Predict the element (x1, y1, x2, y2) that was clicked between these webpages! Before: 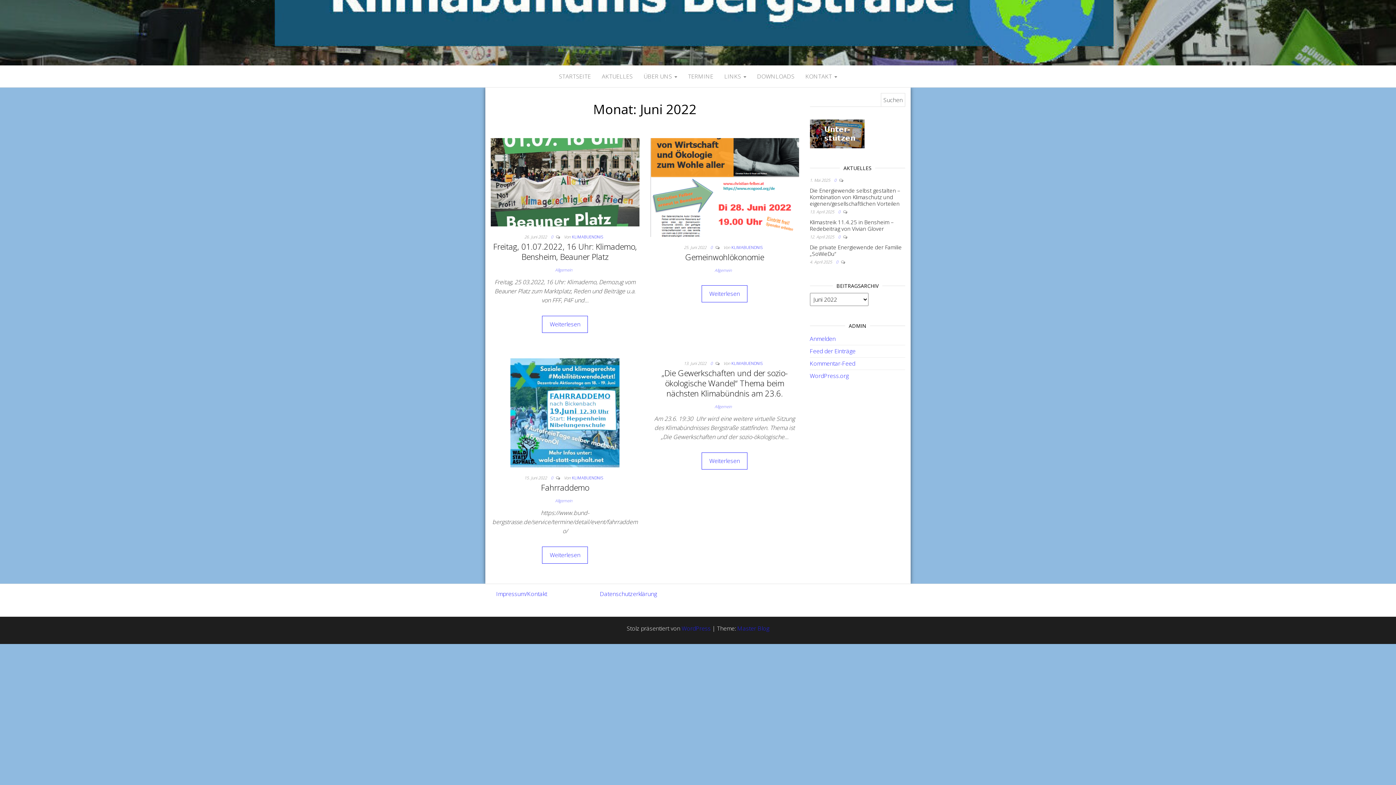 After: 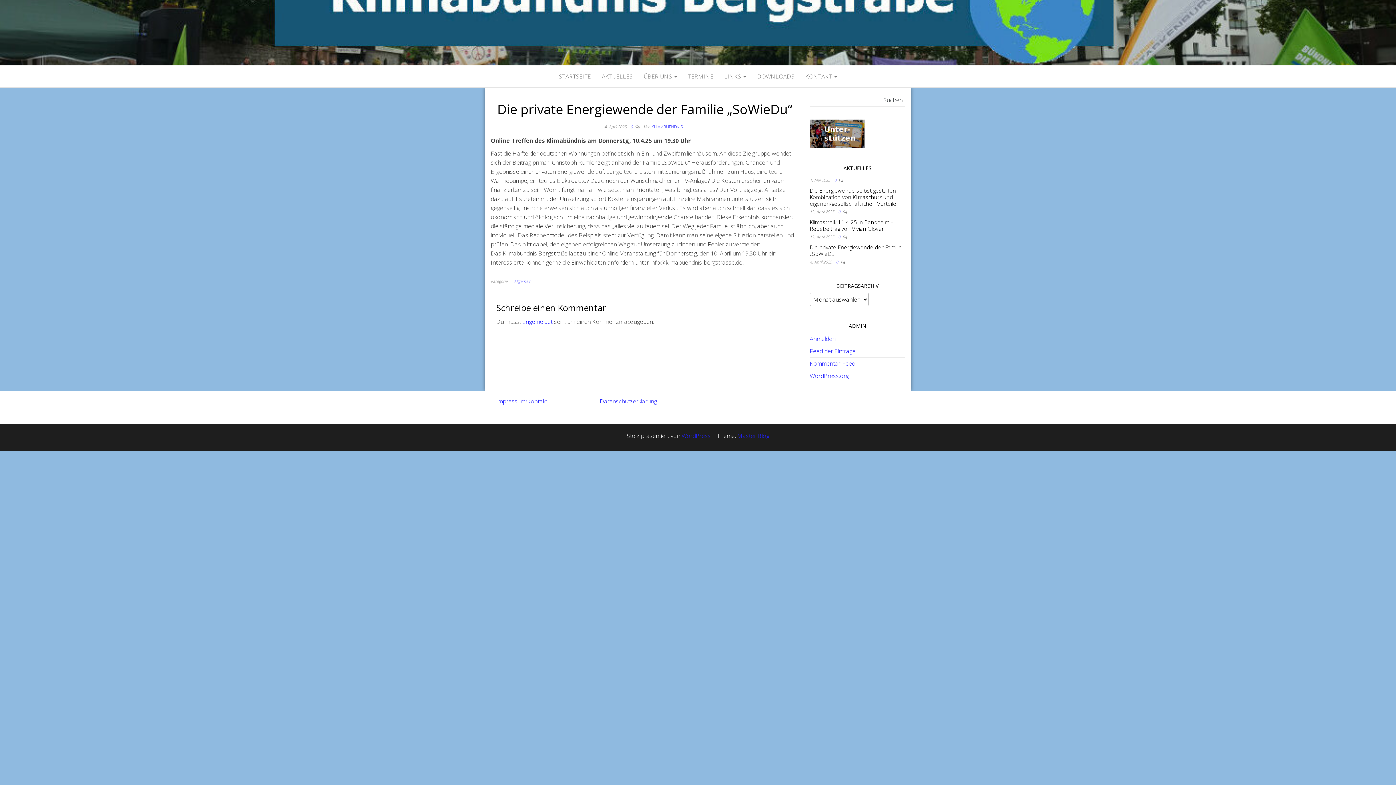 Action: bbox: (836, 259, 841, 264) label: 0 